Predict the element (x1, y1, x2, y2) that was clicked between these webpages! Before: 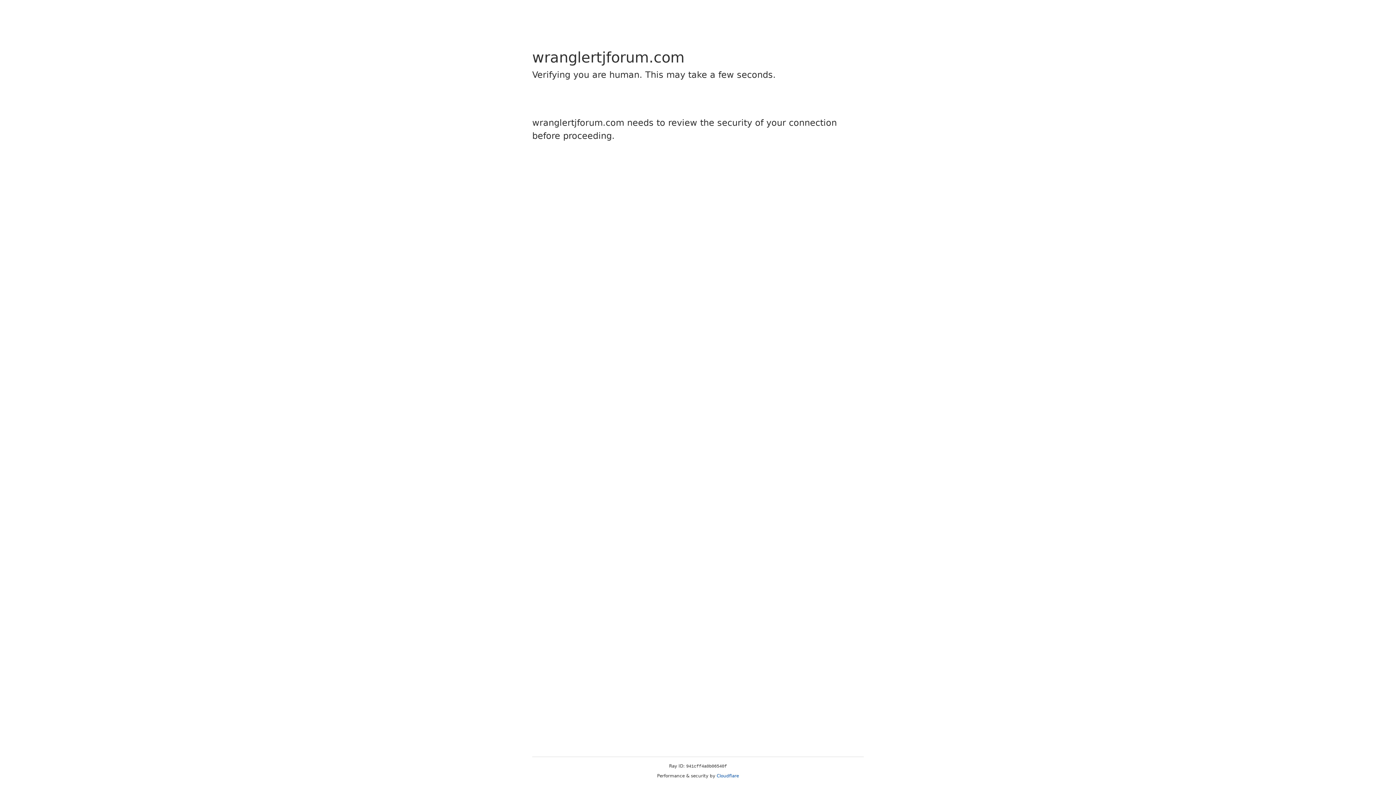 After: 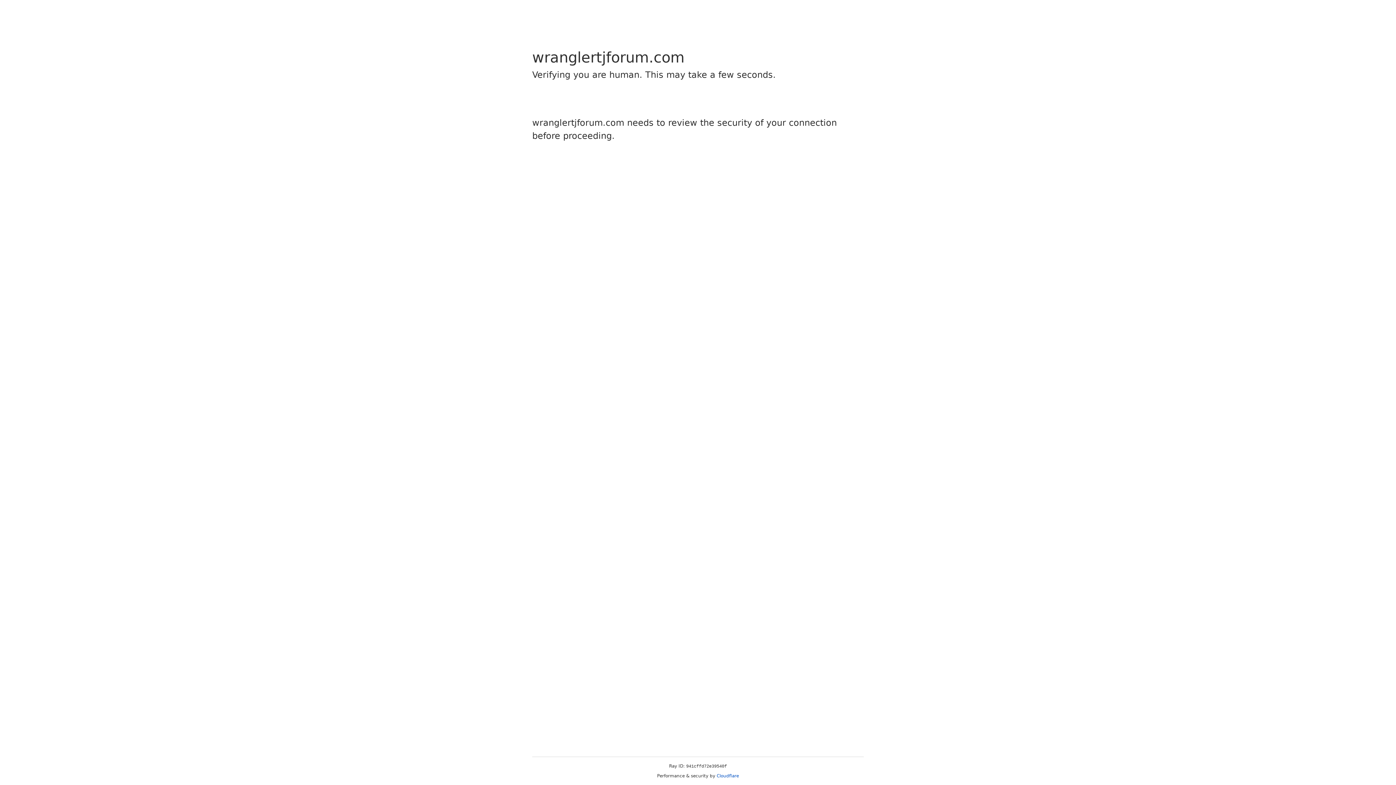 Action: bbox: (716, 773, 739, 778) label: Cloudflare